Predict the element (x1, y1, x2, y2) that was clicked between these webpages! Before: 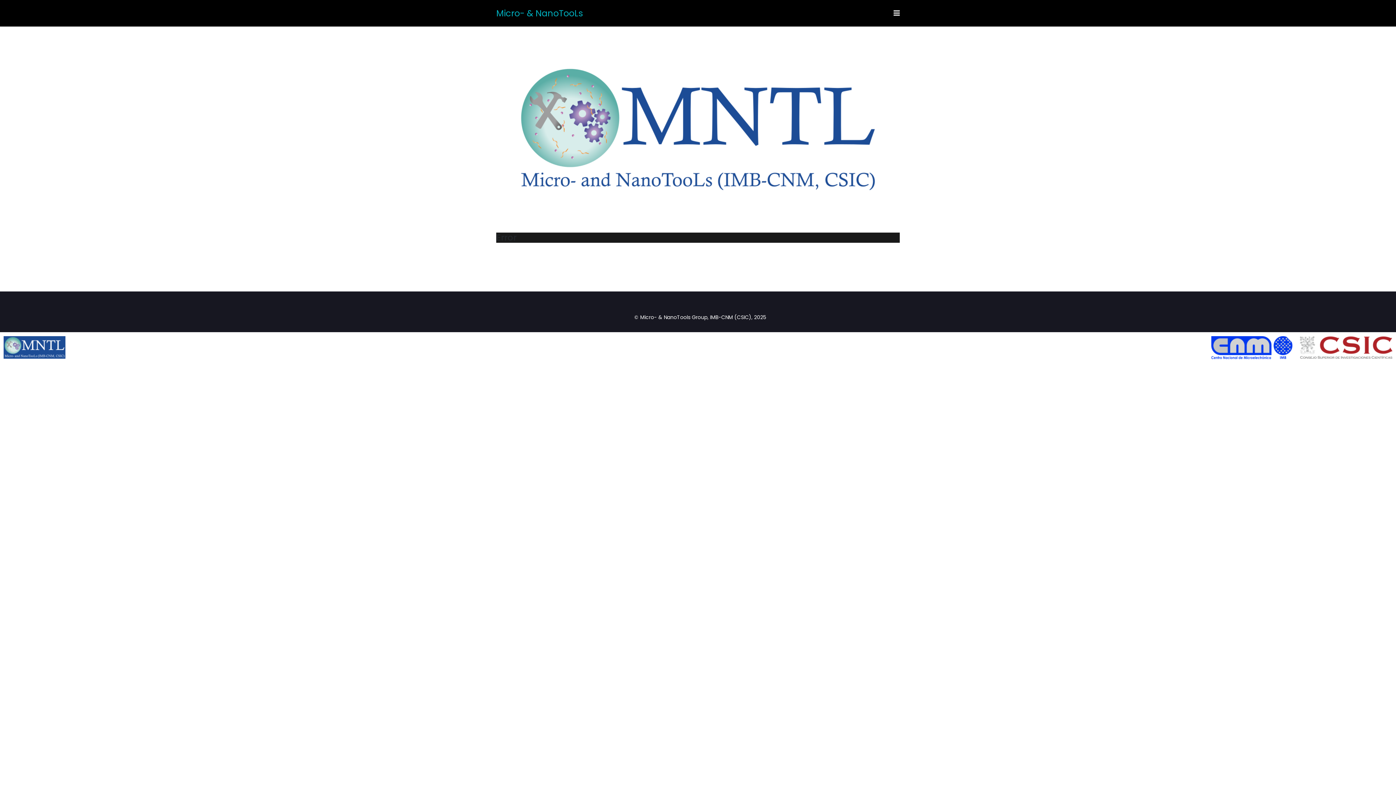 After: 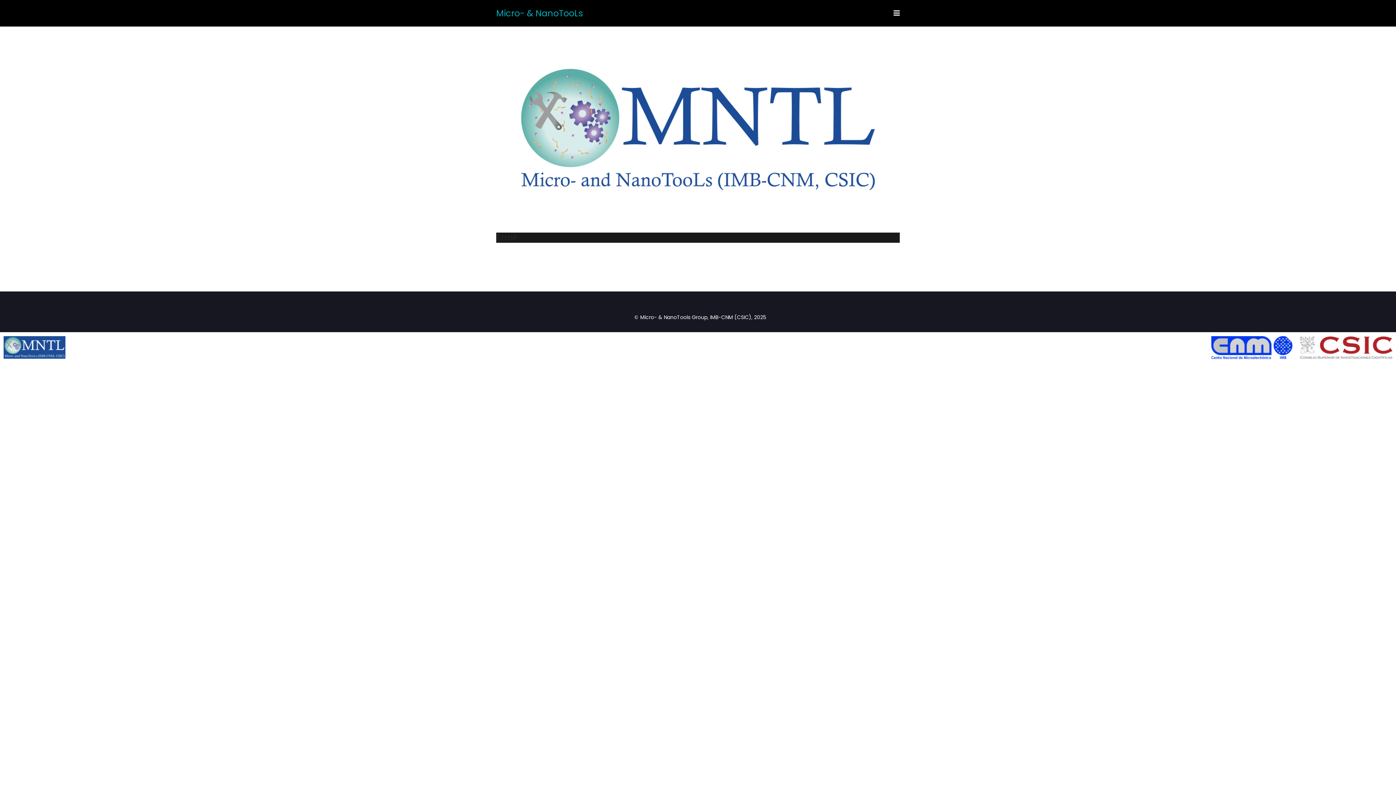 Action: bbox: (496, 8, 582, 17) label: Micro- & NanoTooLs